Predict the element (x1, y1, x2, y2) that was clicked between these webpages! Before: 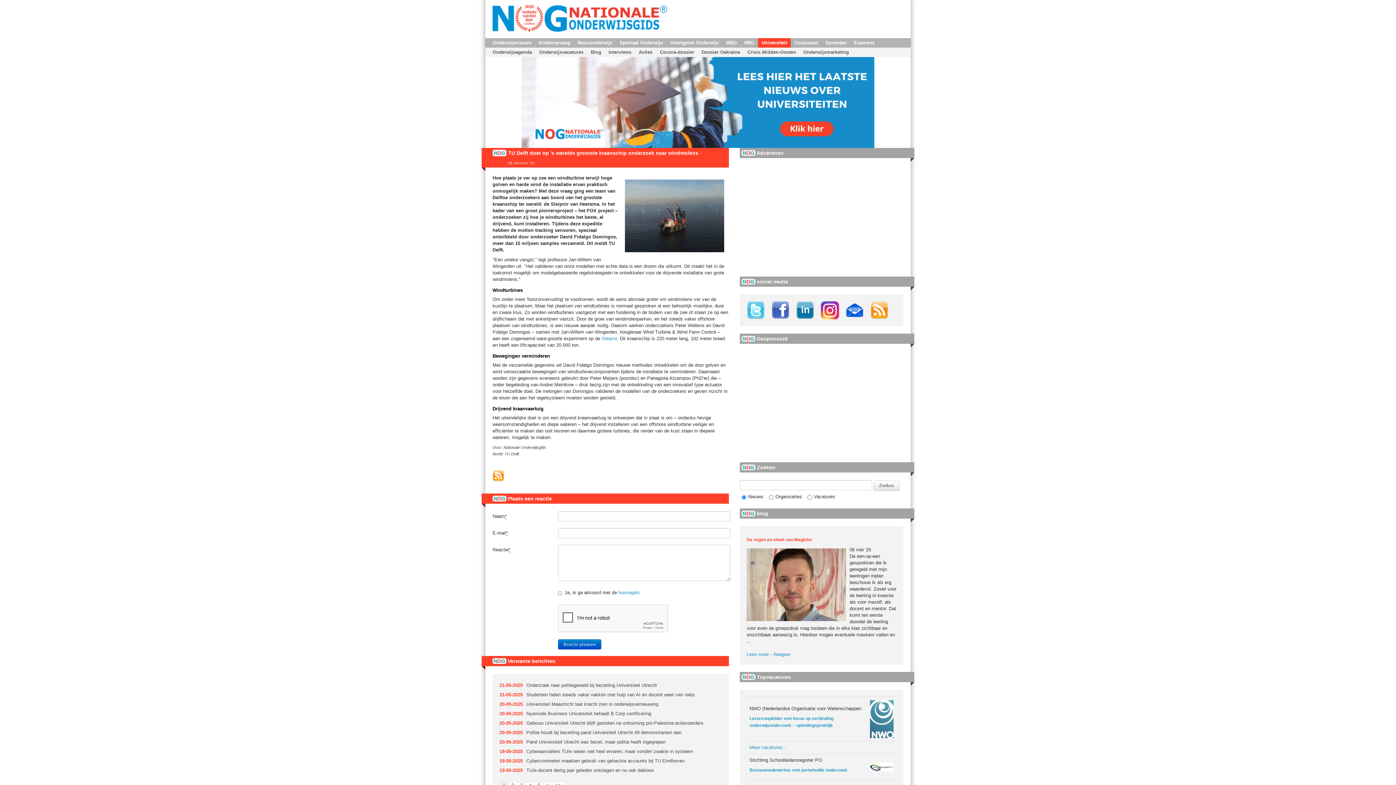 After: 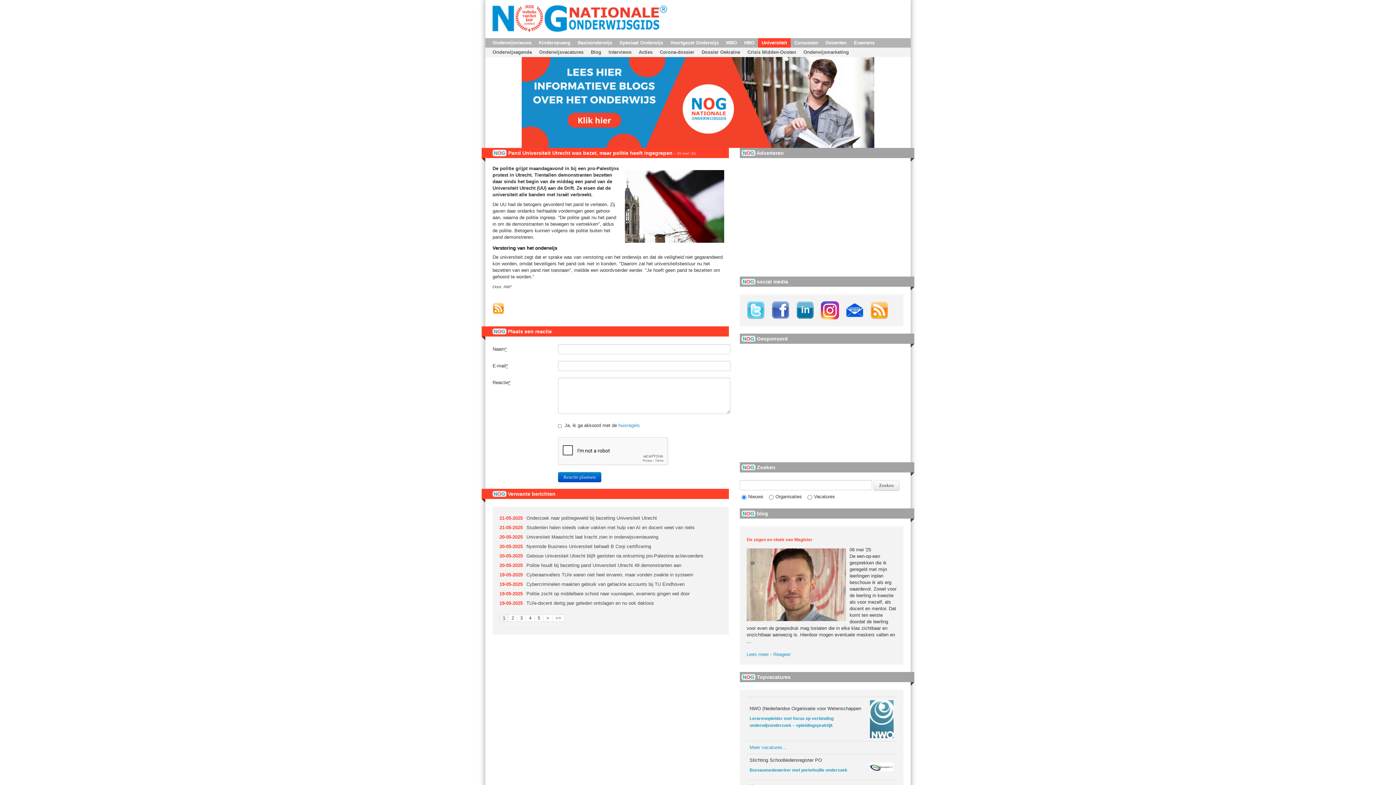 Action: bbox: (499, 737, 722, 747) label: Pand Universiteit Utrecht was bezet, maar politie heeft ingegrepen